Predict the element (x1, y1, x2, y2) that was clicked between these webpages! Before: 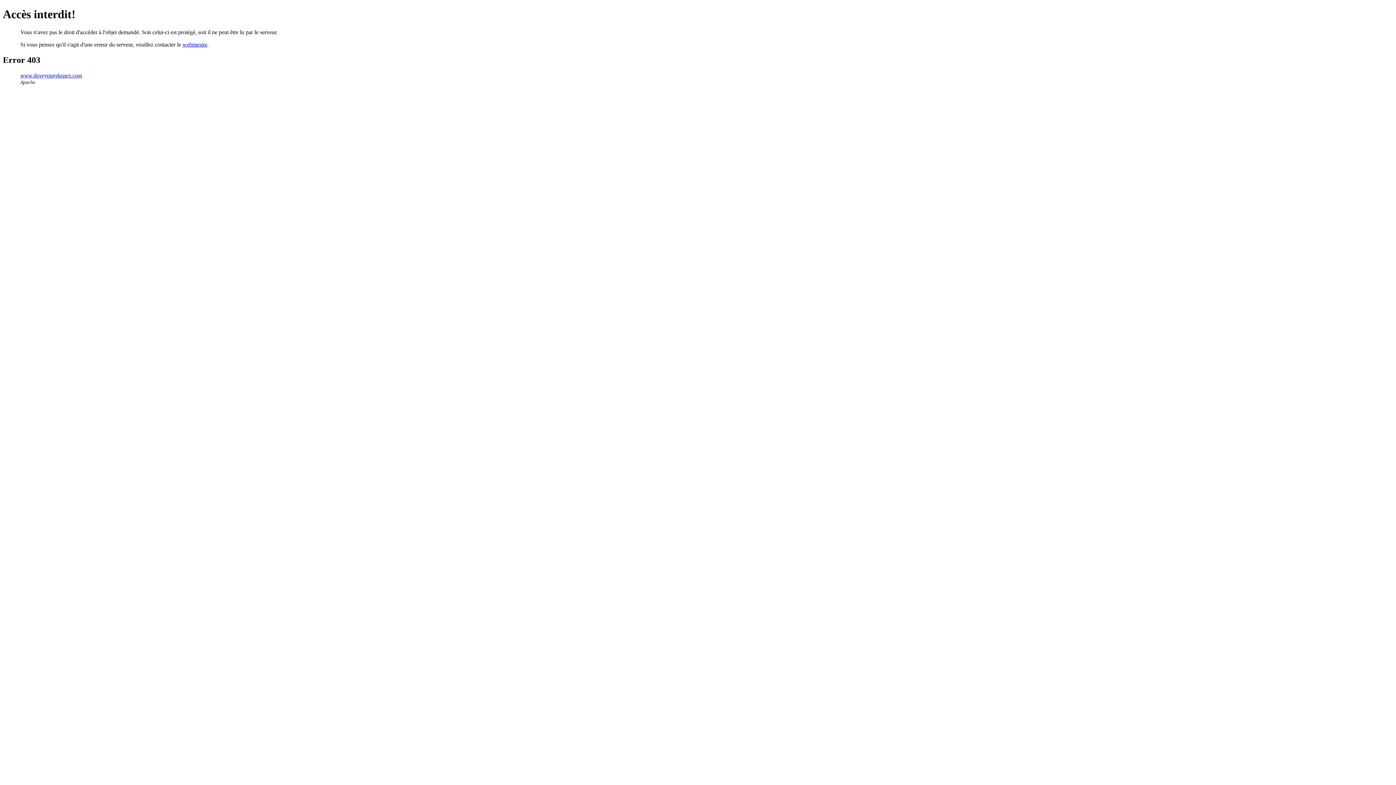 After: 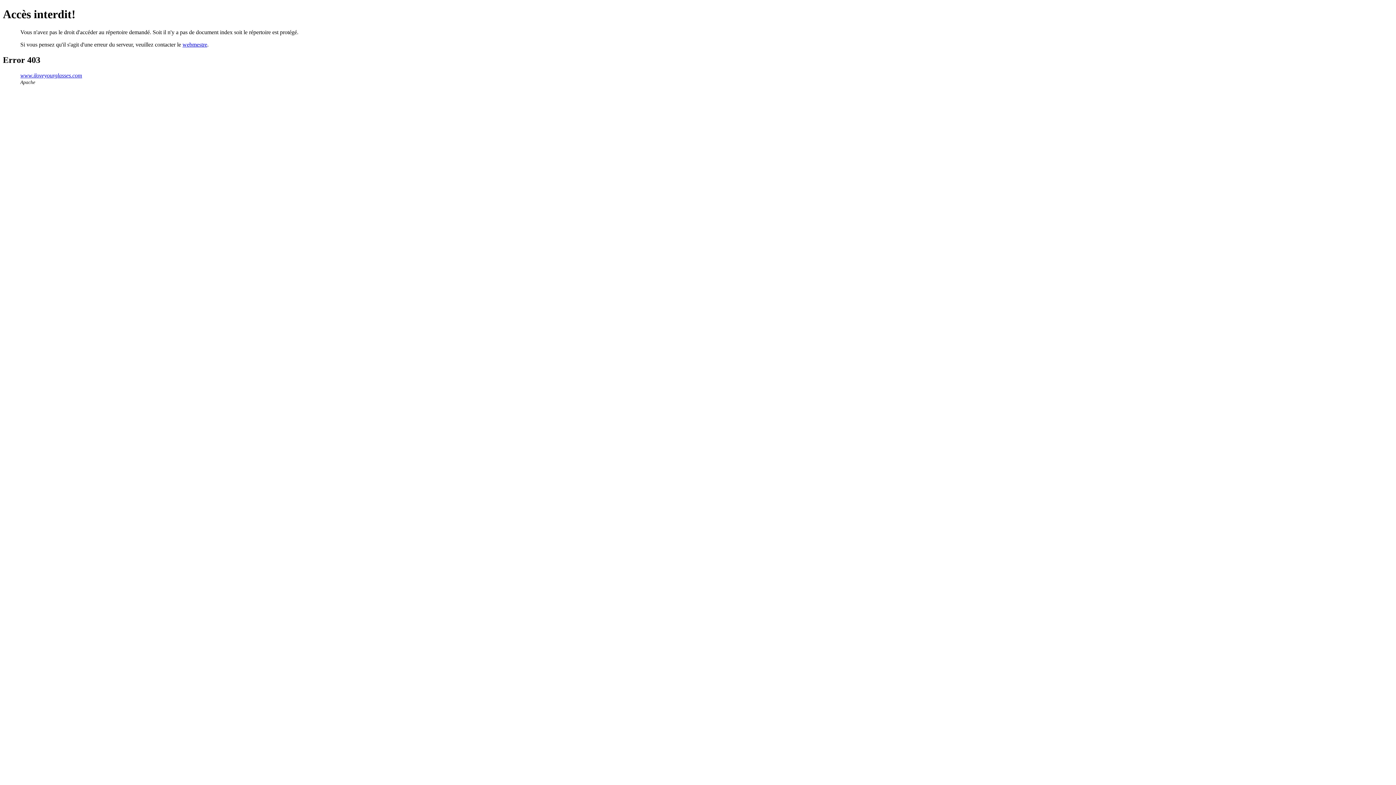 Action: bbox: (20, 72, 82, 78) label: www.iloveyourglasses.com